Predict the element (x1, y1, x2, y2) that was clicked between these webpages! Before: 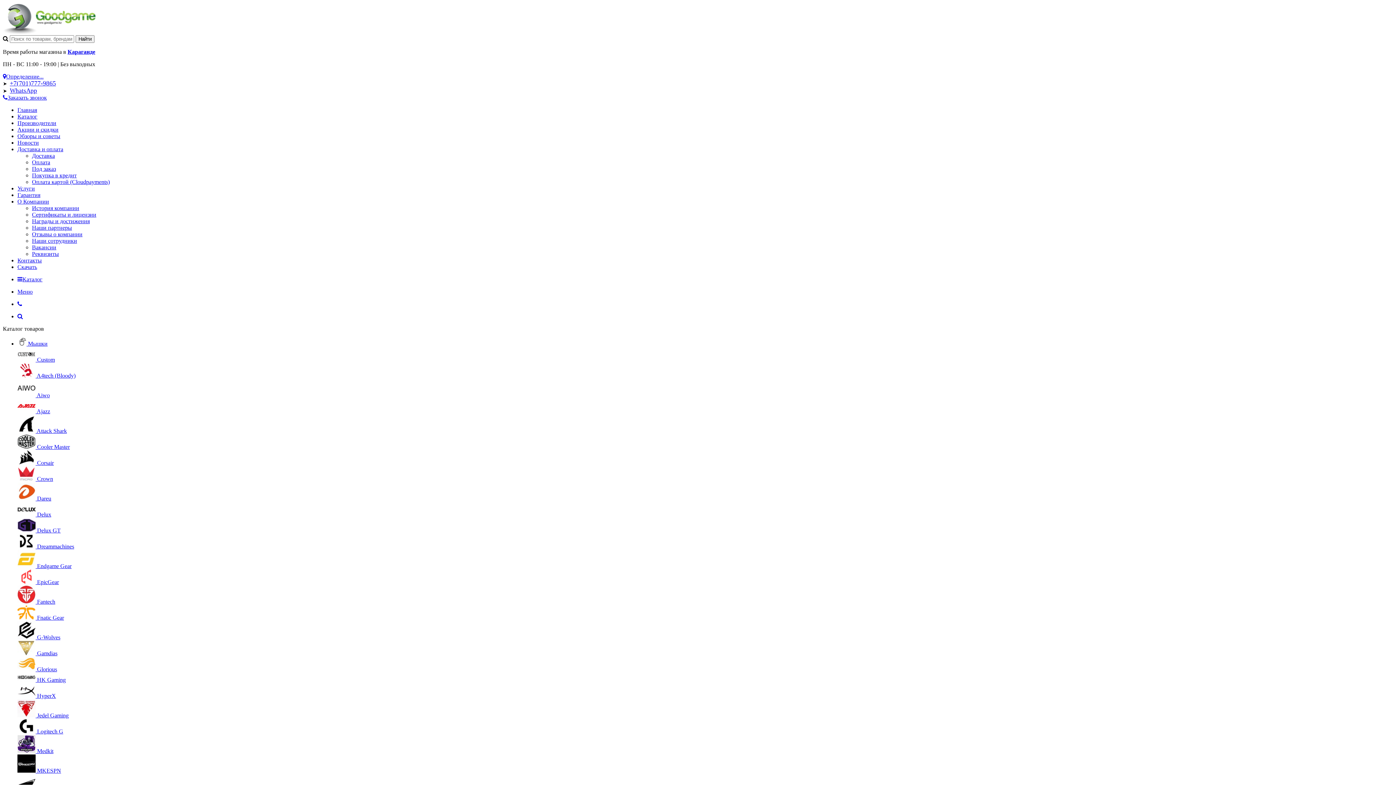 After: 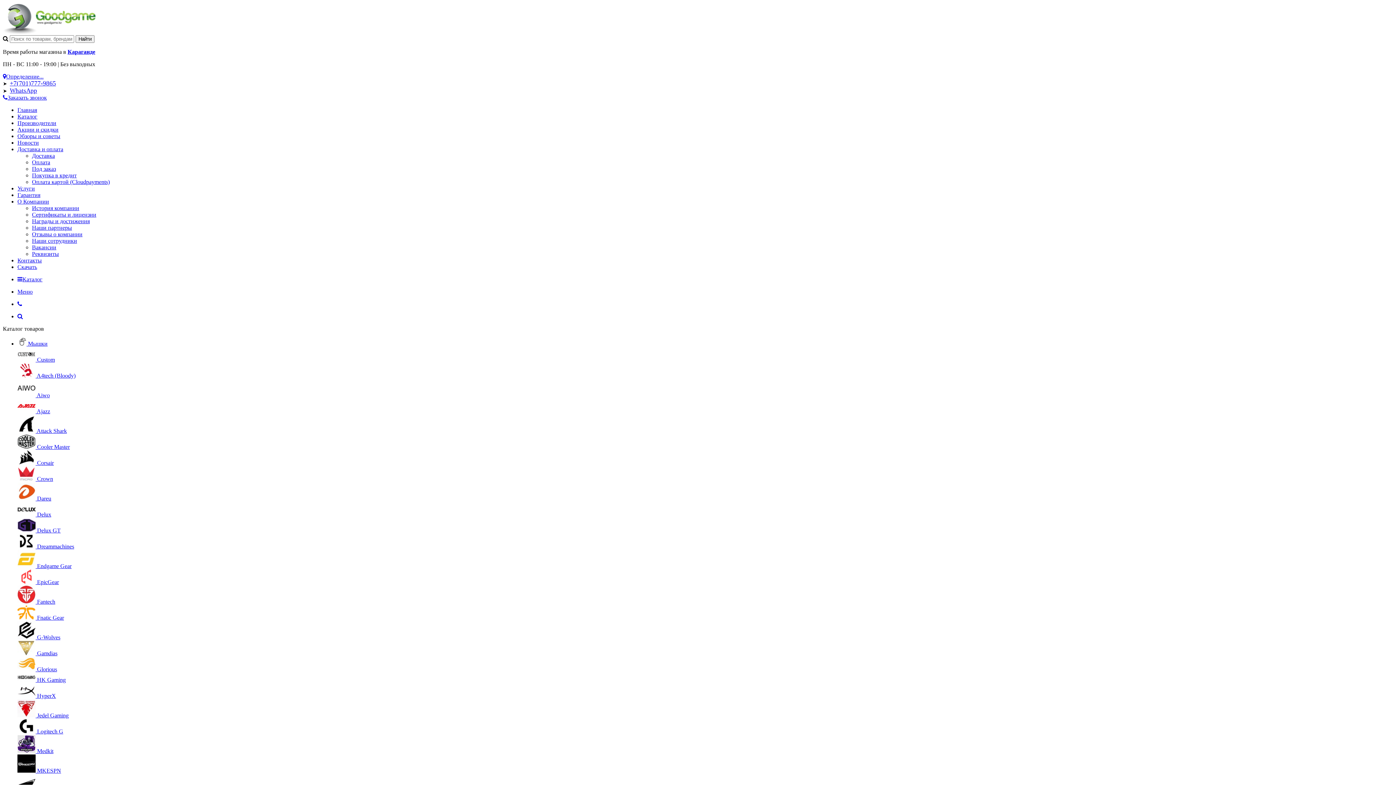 Action: bbox: (32, 231, 82, 237) label: Отзывы о компании